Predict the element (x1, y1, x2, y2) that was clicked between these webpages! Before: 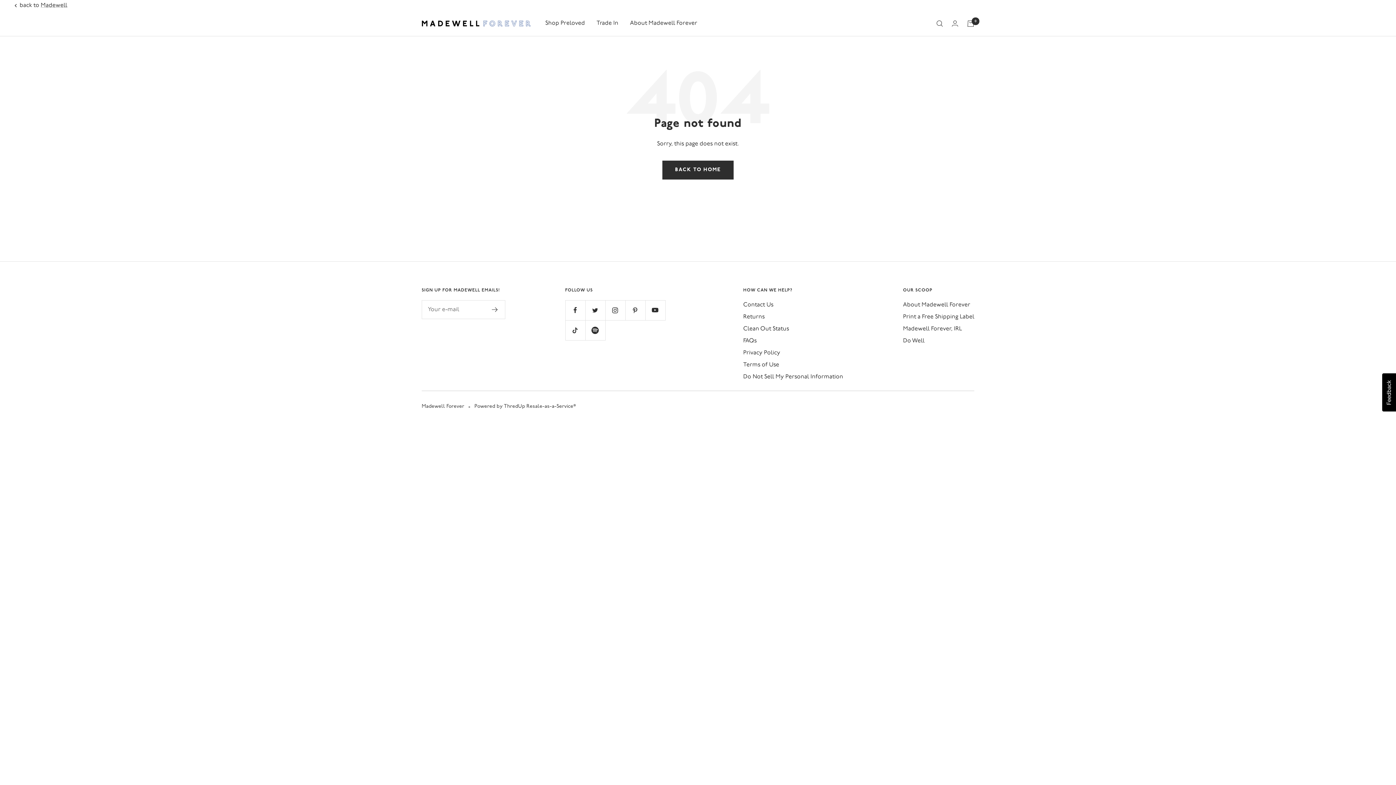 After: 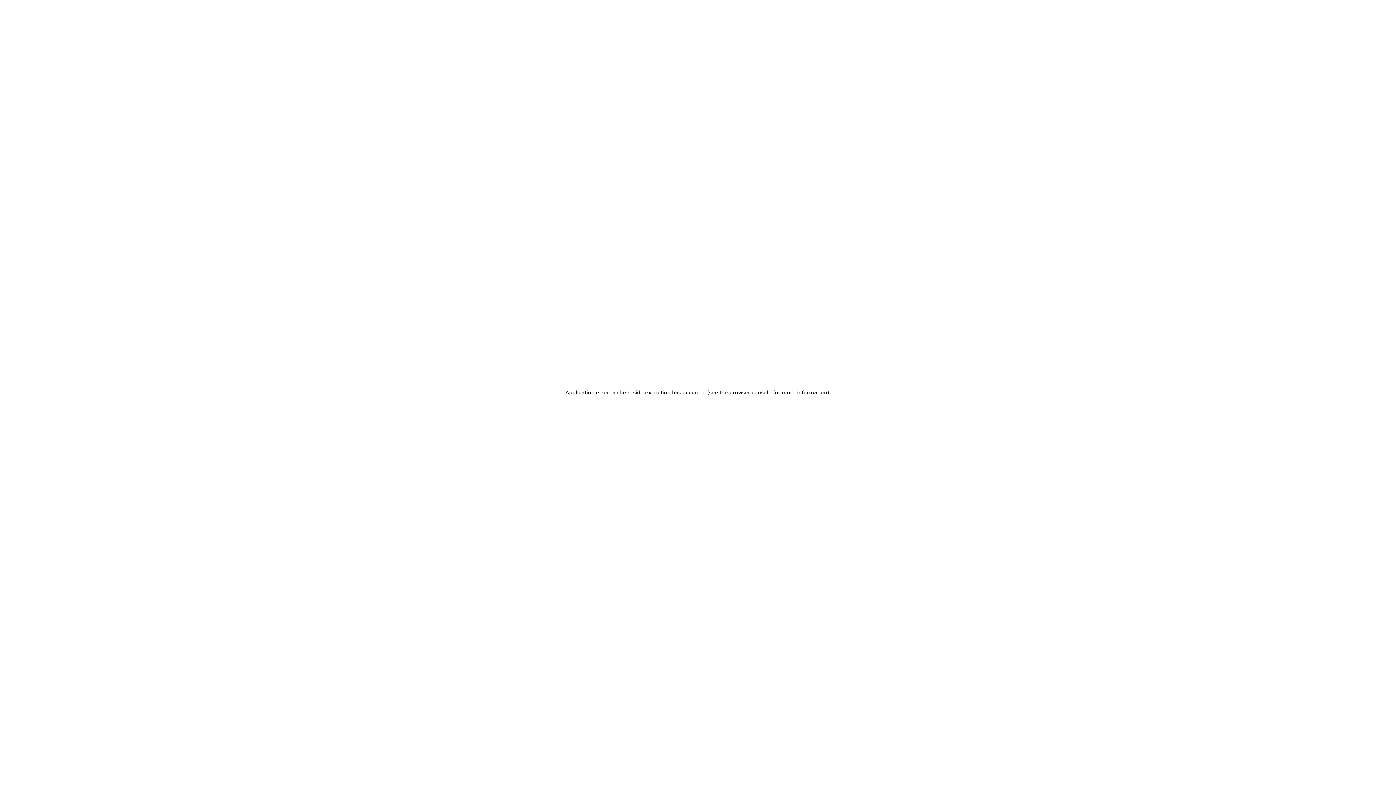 Action: label: back to
Madewell bbox: (14, 0, 67, 10)